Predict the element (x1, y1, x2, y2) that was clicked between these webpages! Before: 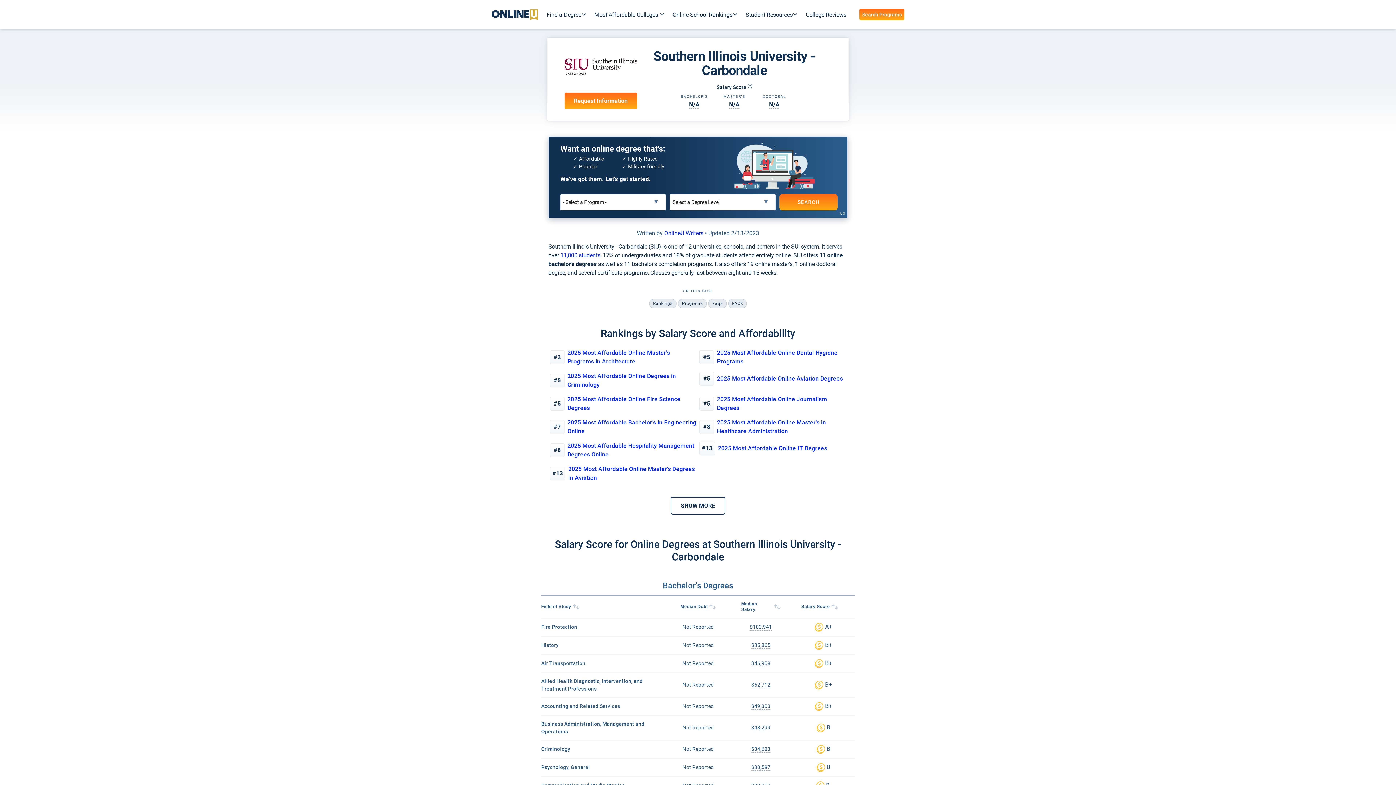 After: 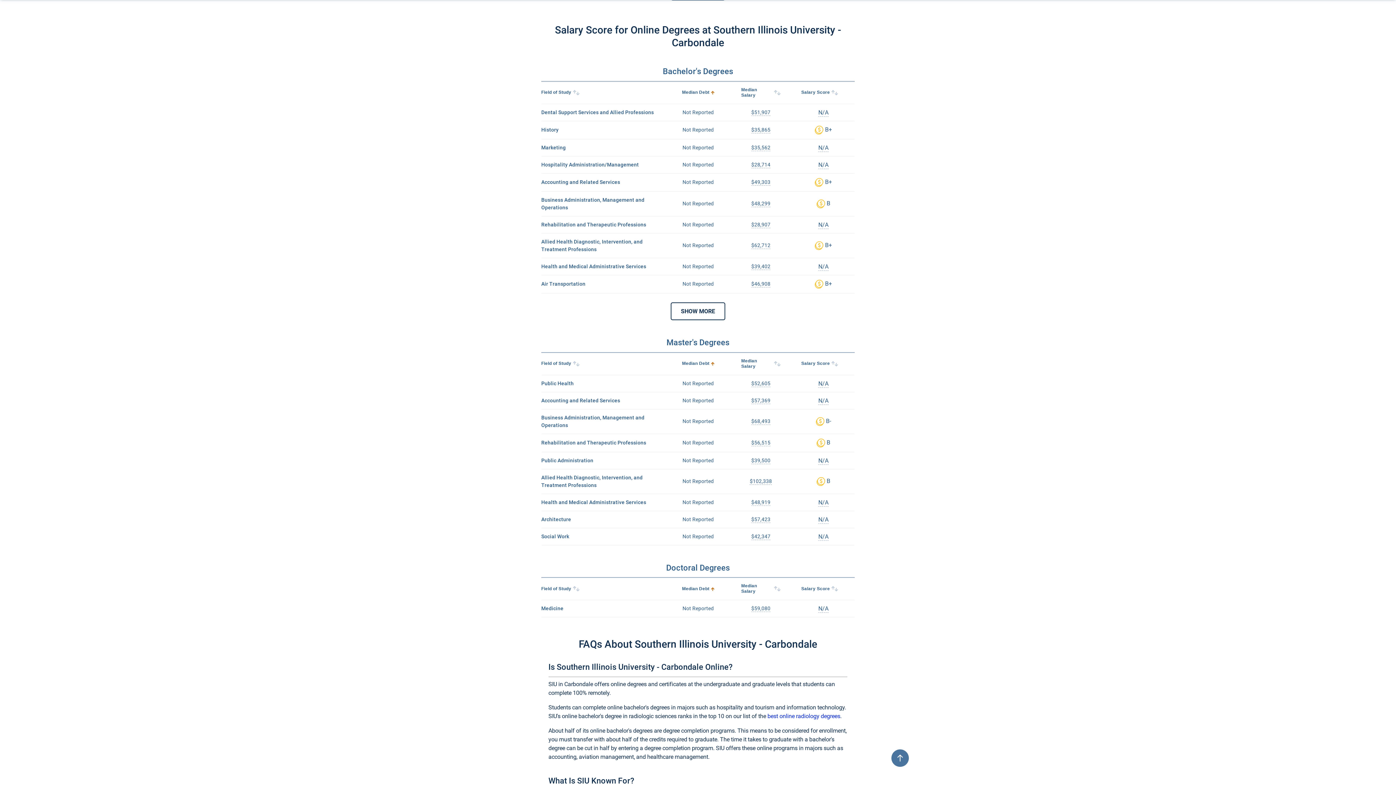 Action: bbox: (677, 600, 718, 613) label: Median Debt